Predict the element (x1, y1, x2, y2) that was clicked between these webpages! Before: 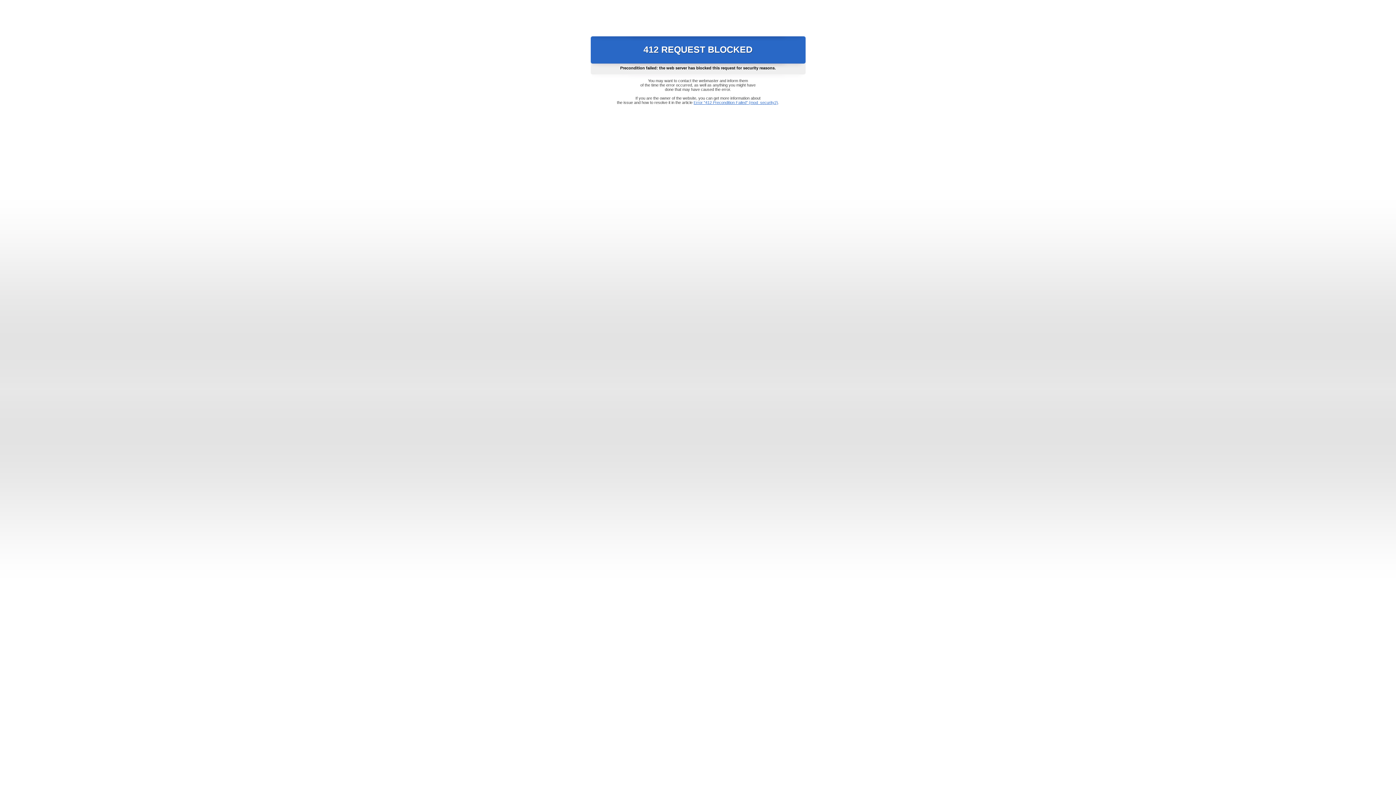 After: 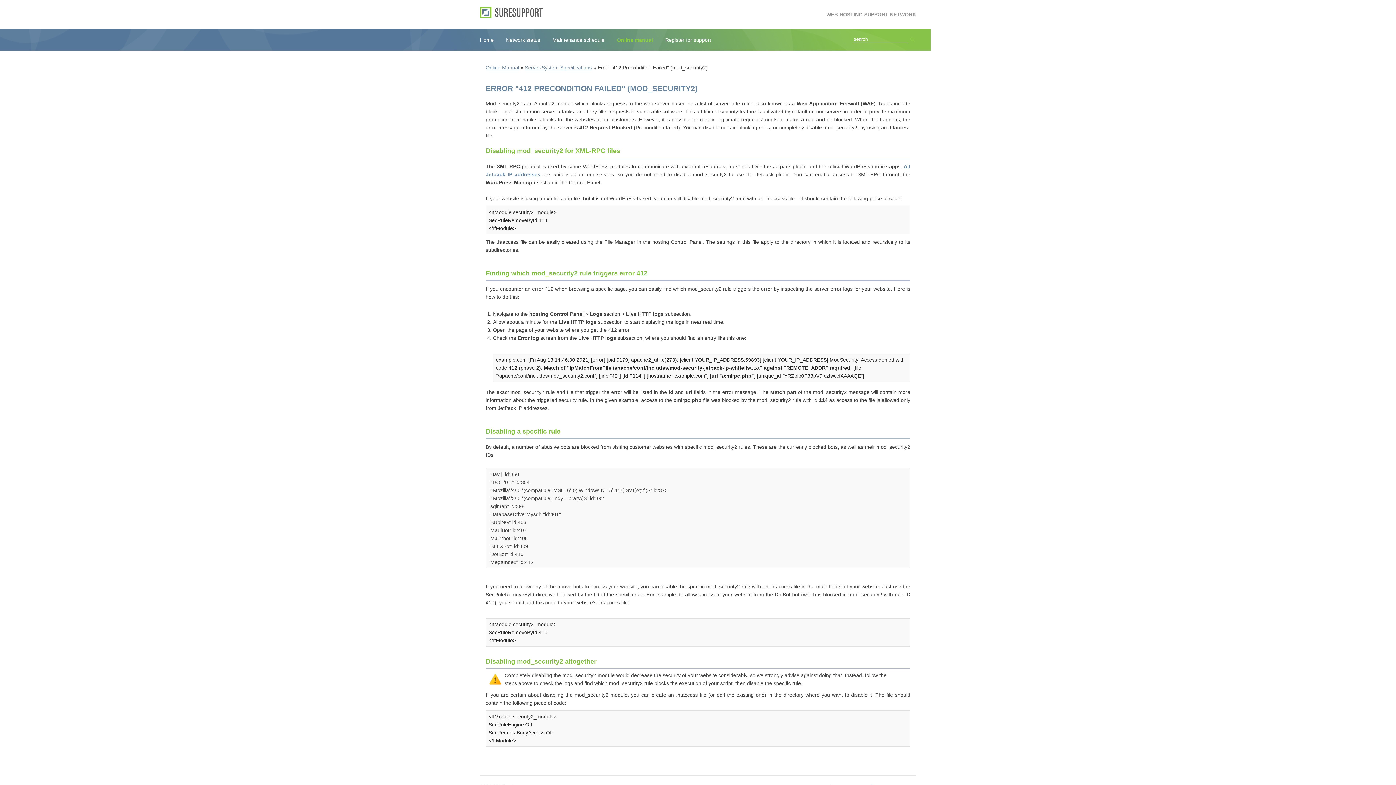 Action: label: Error "412 Precondition Failed" (mod_security2) bbox: (693, 100, 778, 104)